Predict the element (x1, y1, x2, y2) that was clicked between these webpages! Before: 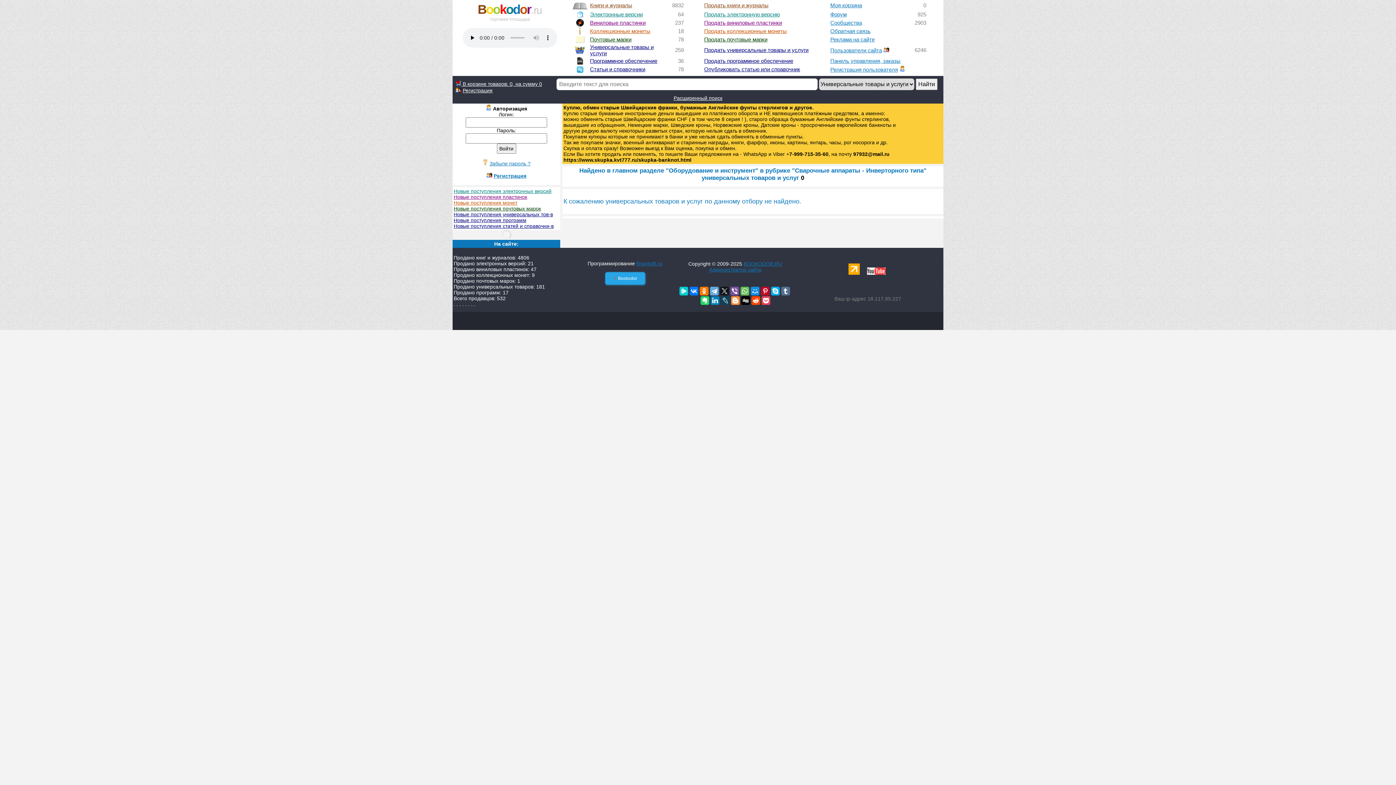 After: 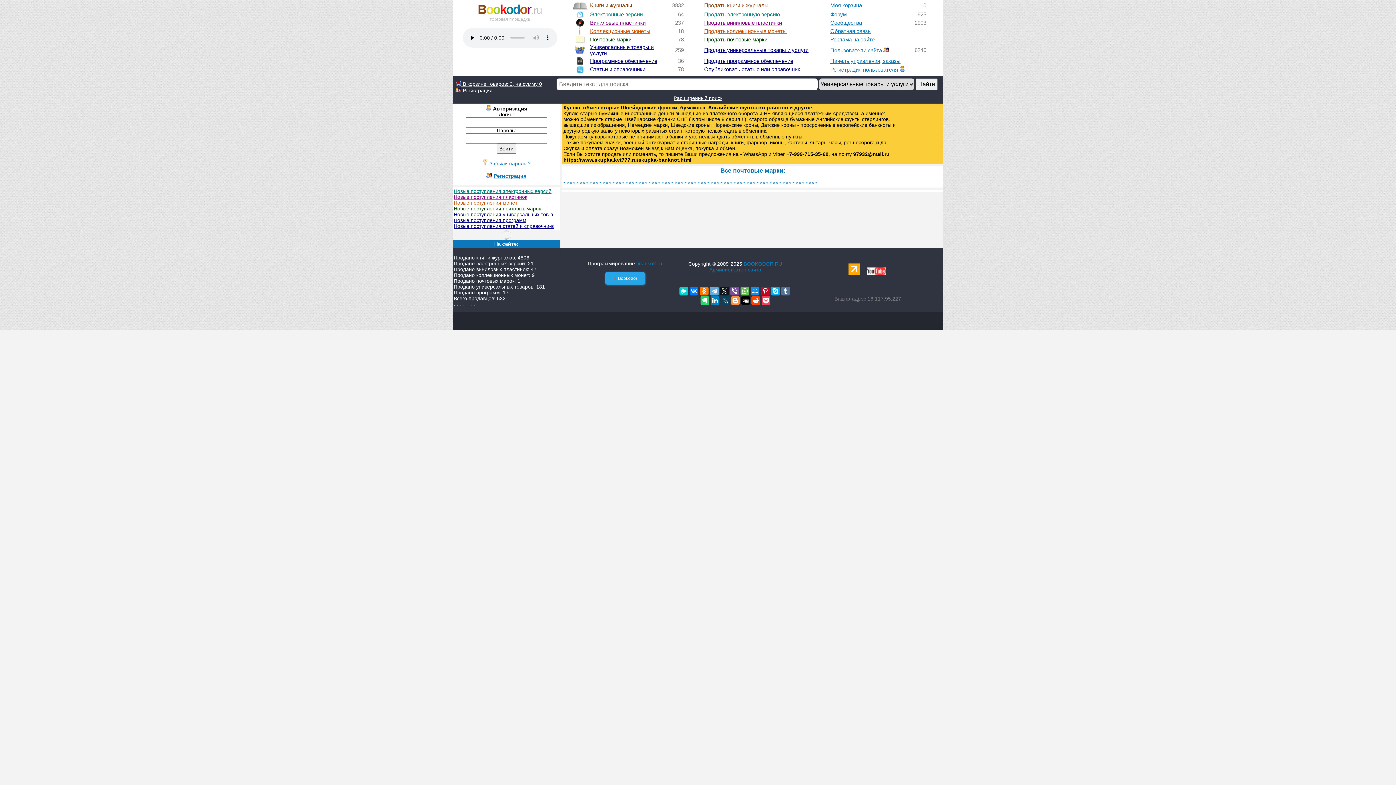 Action: label: . bbox: (465, 301, 466, 307)